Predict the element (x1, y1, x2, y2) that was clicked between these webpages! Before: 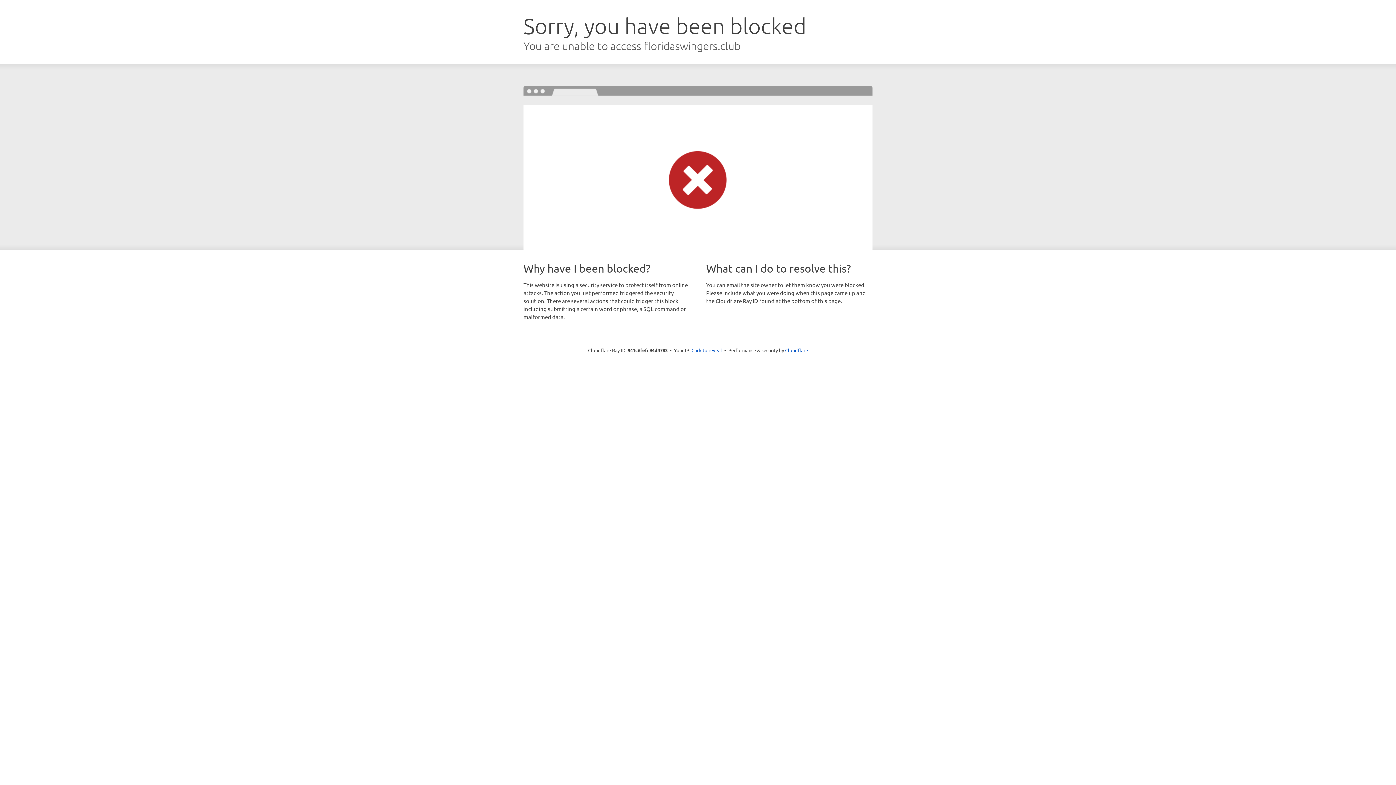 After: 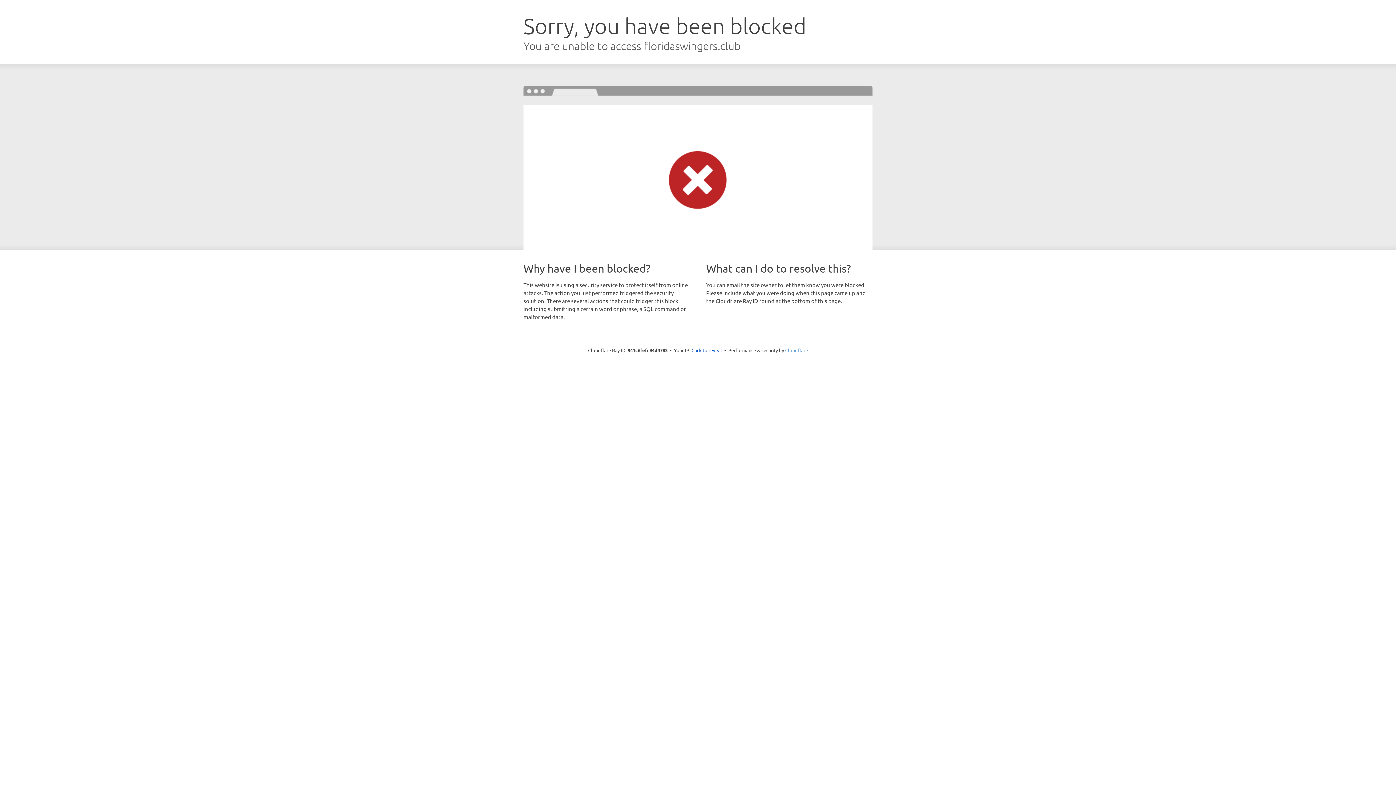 Action: bbox: (785, 347, 808, 353) label: Cloudflare